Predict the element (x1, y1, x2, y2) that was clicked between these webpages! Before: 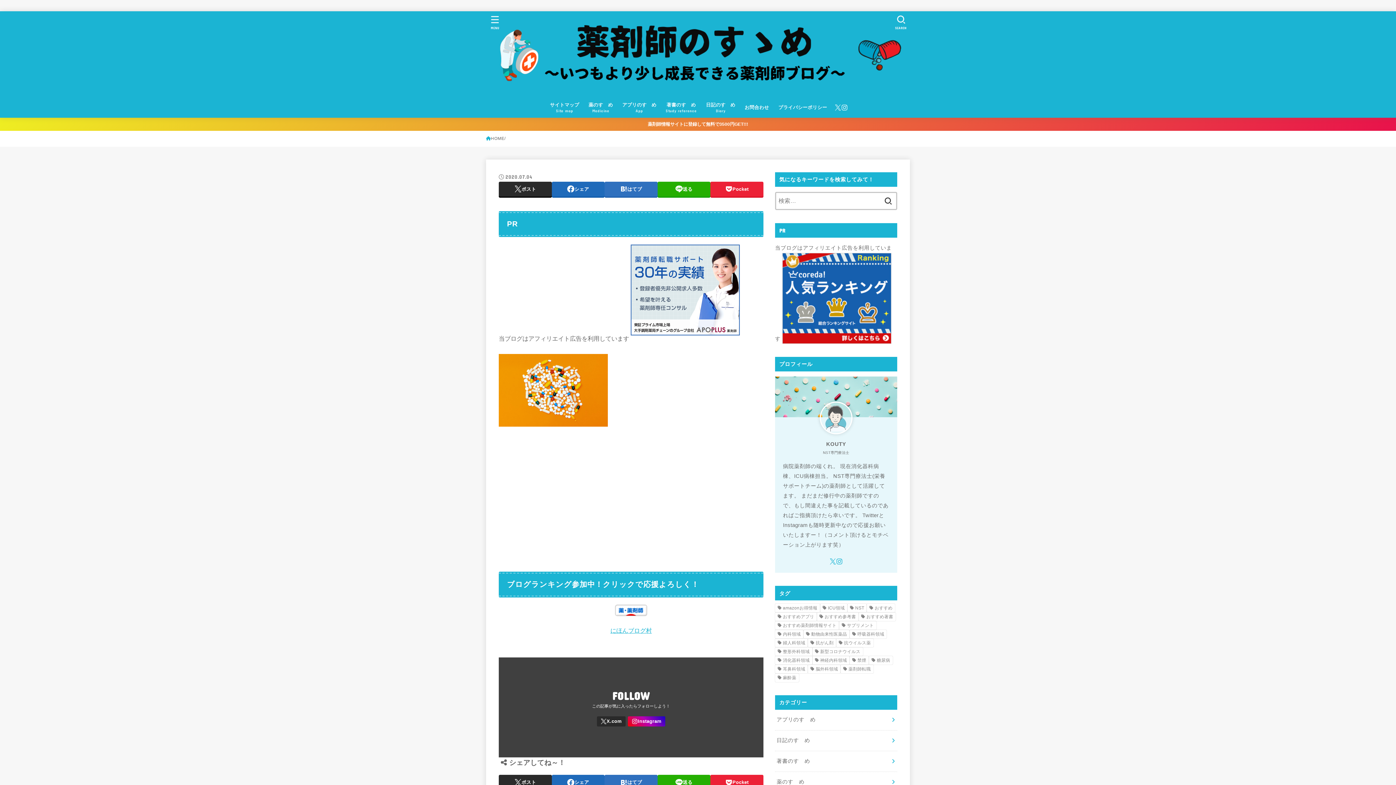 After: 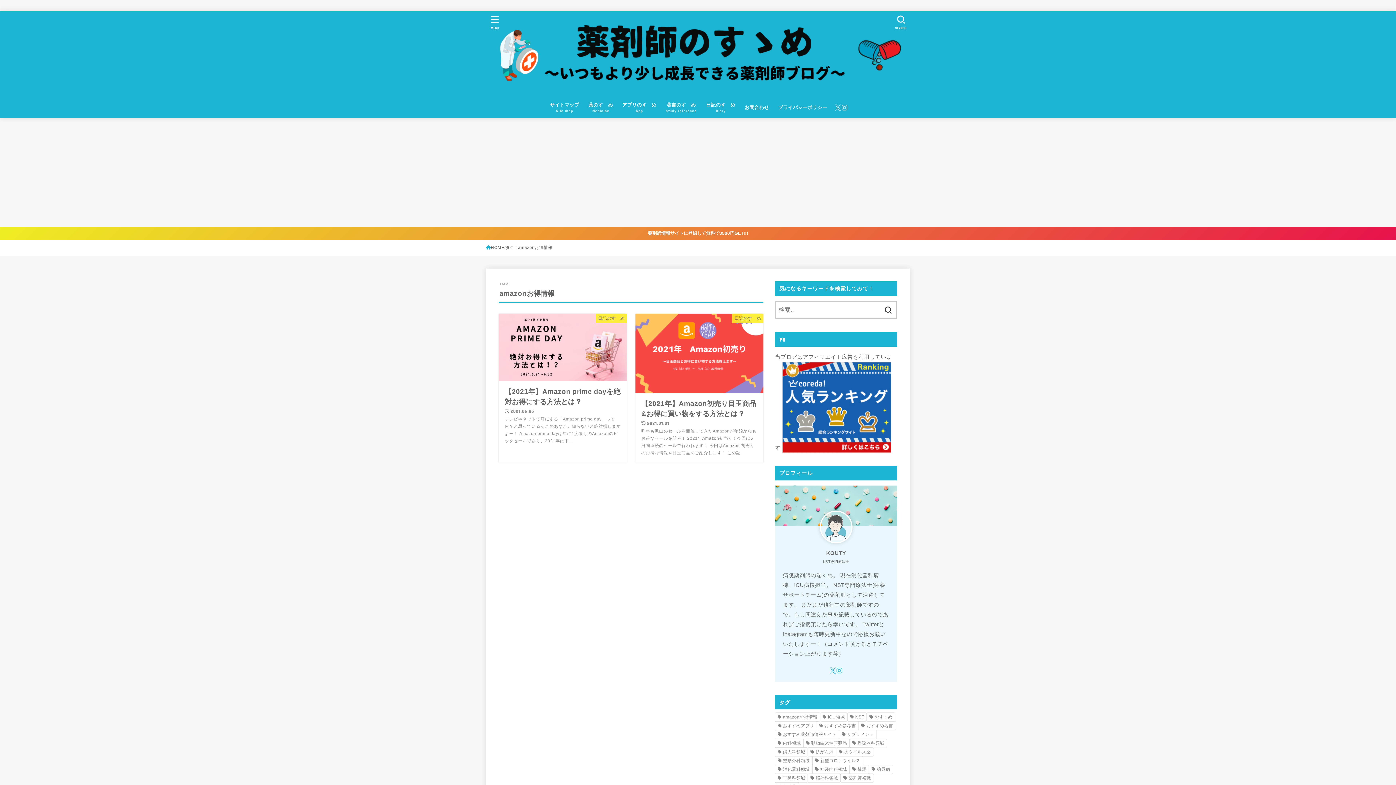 Action: bbox: (775, 603, 820, 612) label: amazonお得情報 (2個の項目)